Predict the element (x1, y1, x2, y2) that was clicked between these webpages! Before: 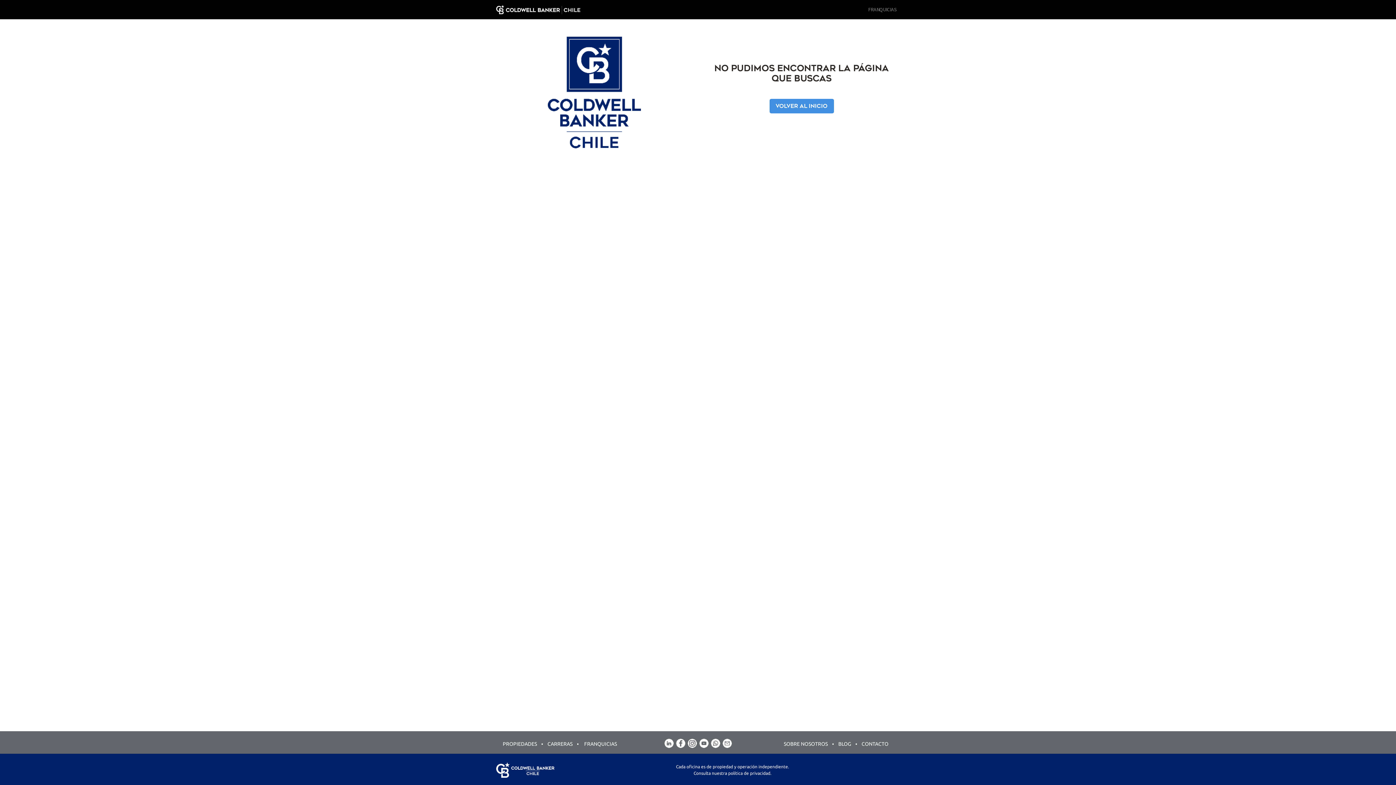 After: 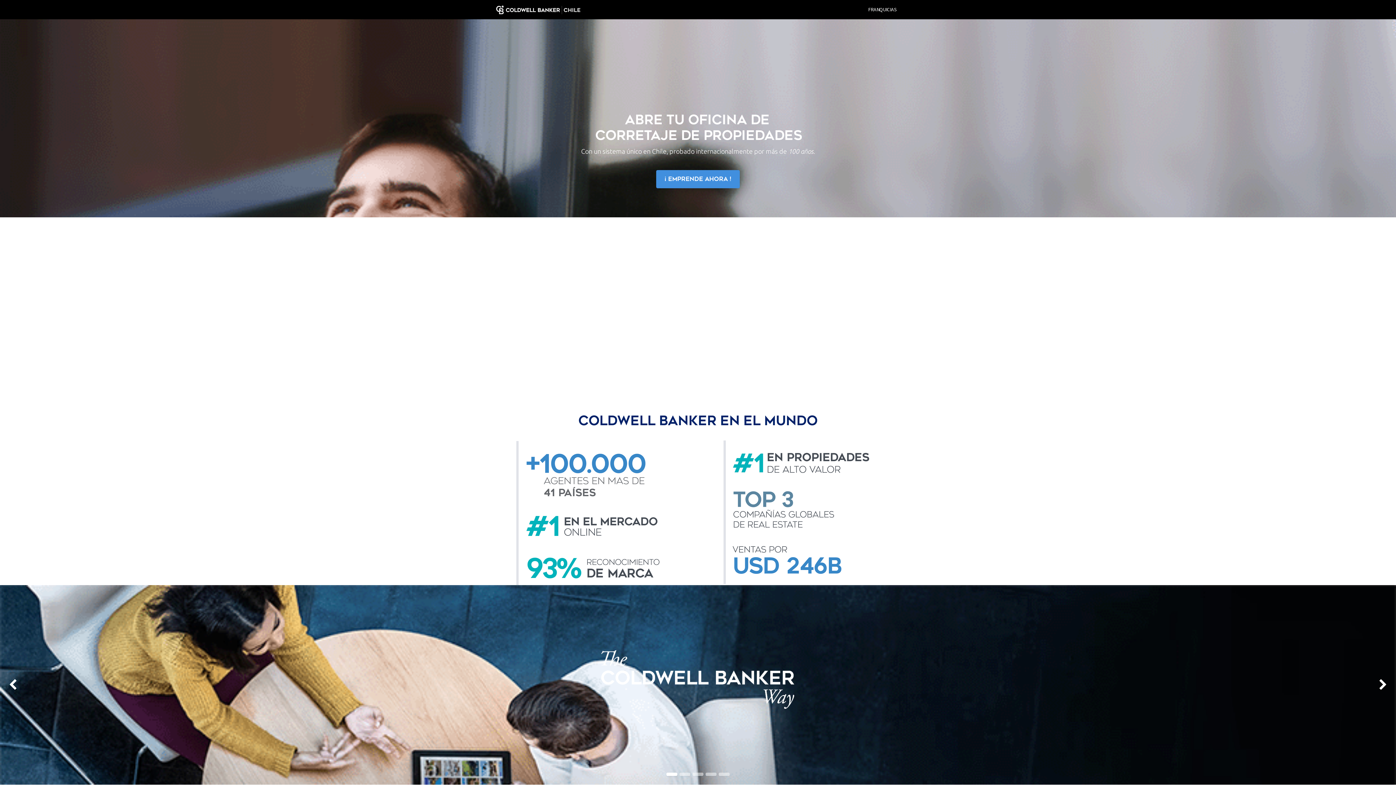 Action: label:  FRANQUICIAS bbox: (583, 742, 617, 746)